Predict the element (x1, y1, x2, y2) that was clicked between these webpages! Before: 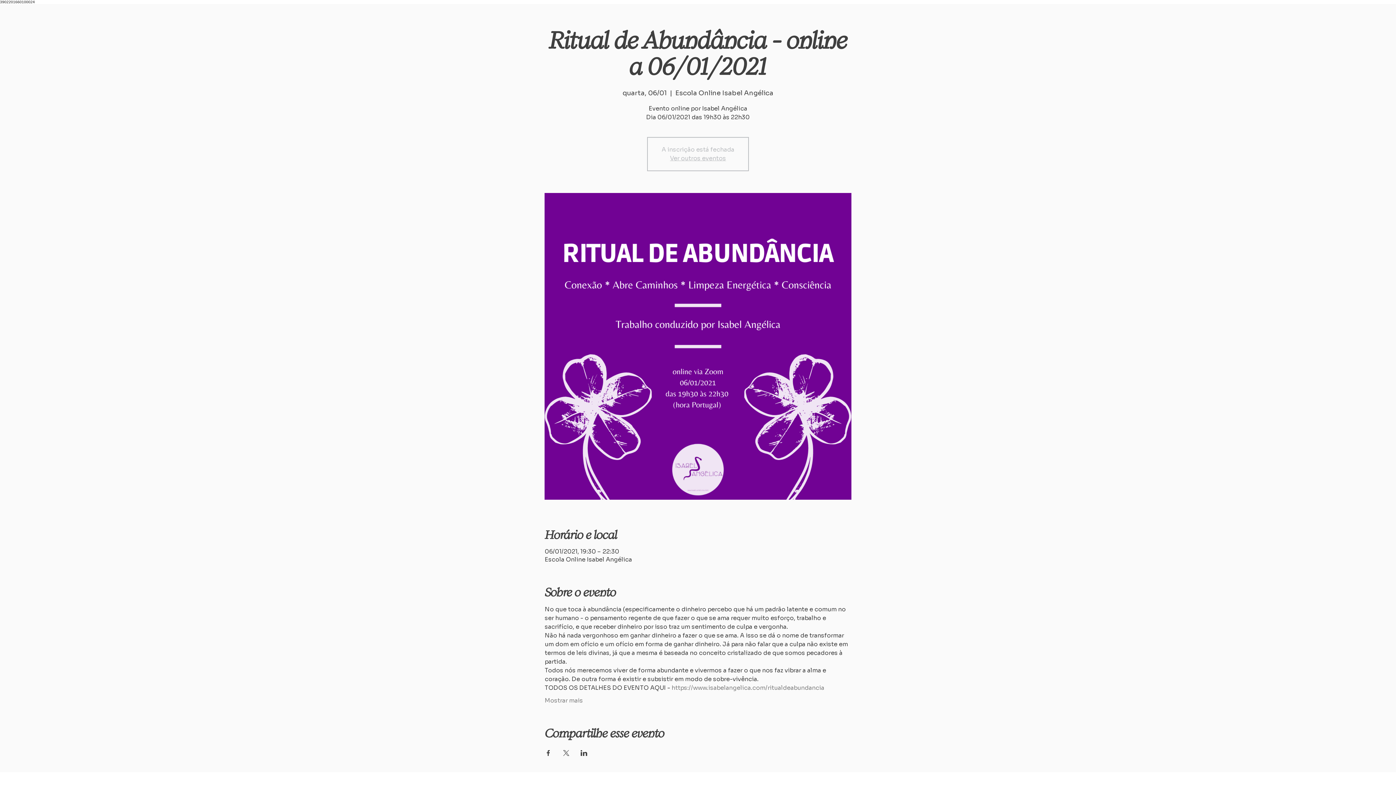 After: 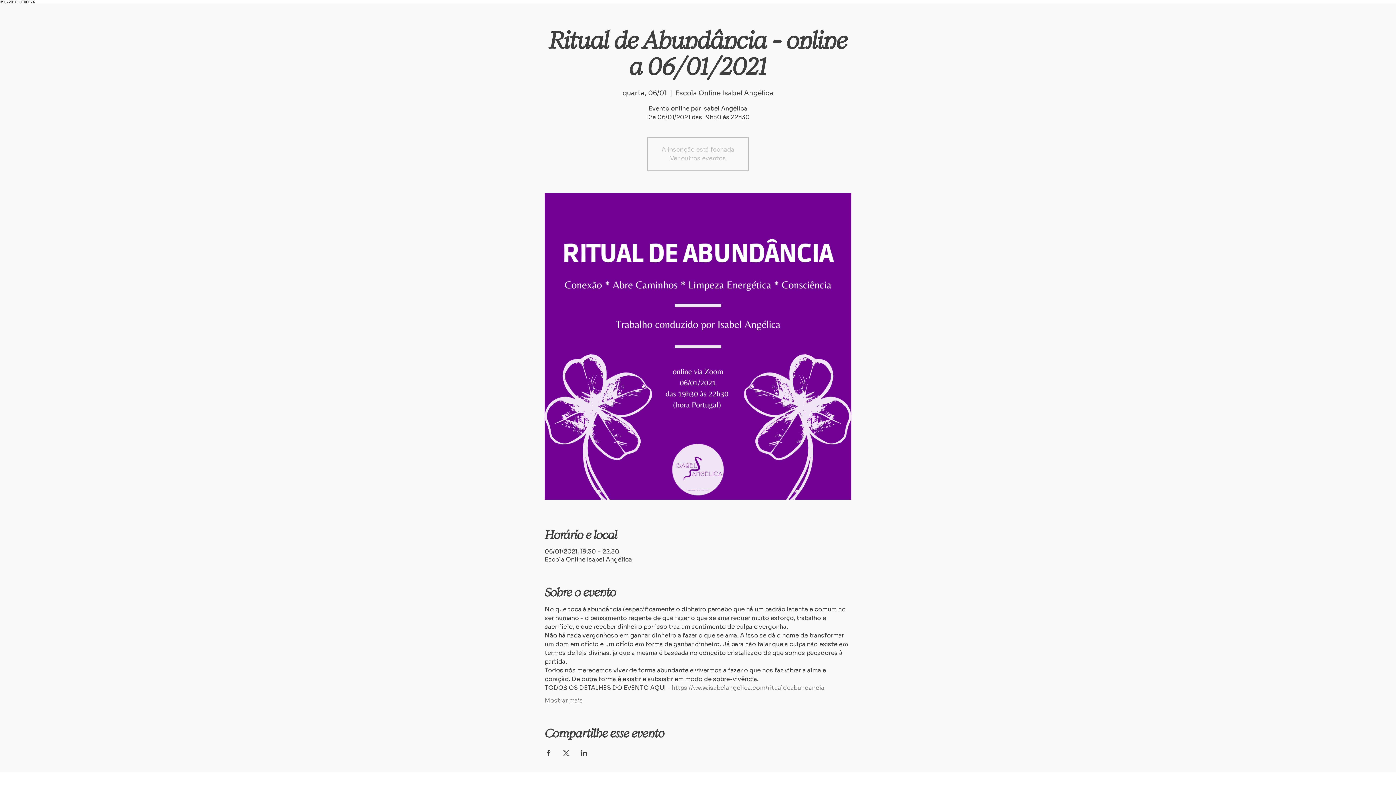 Action: label: Compartilhe o evento em X bbox: (562, 750, 569, 756)